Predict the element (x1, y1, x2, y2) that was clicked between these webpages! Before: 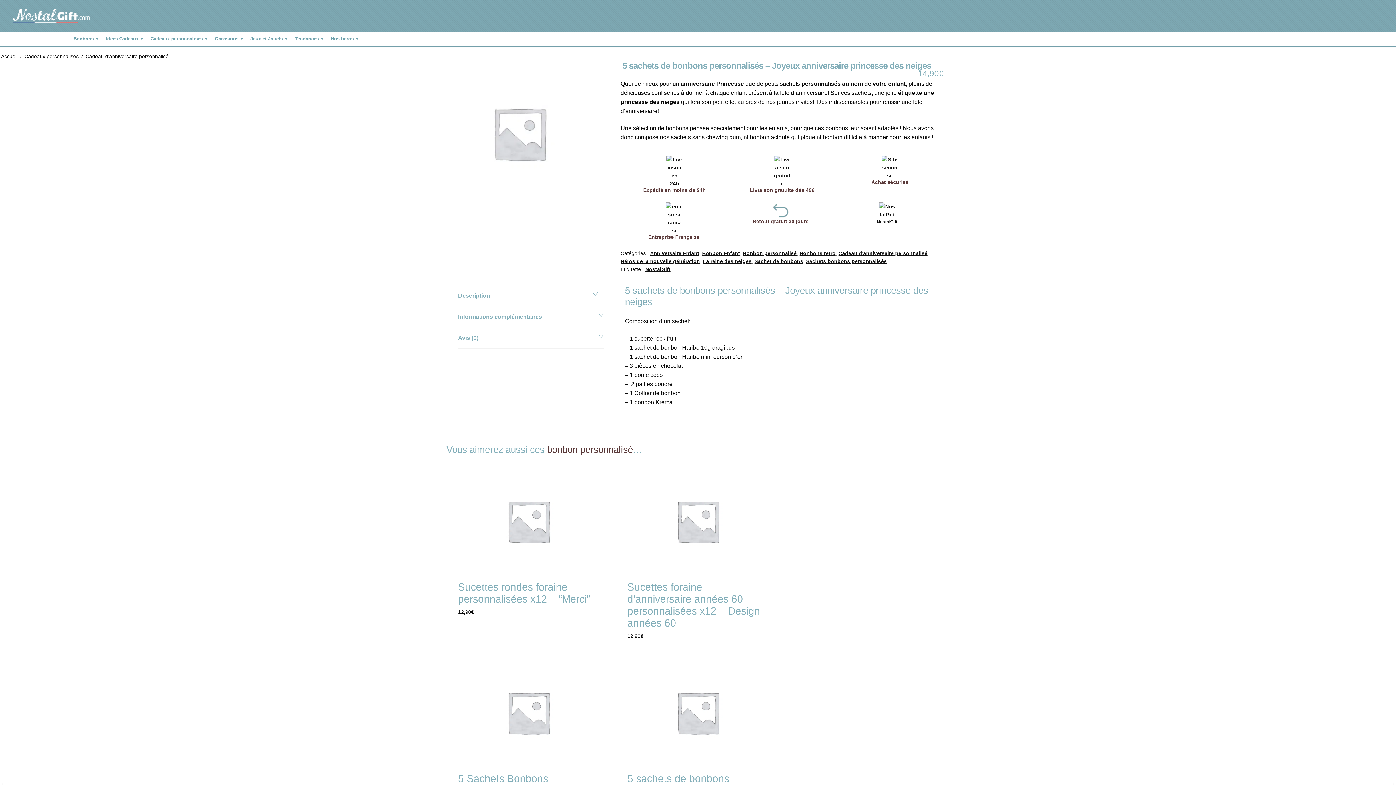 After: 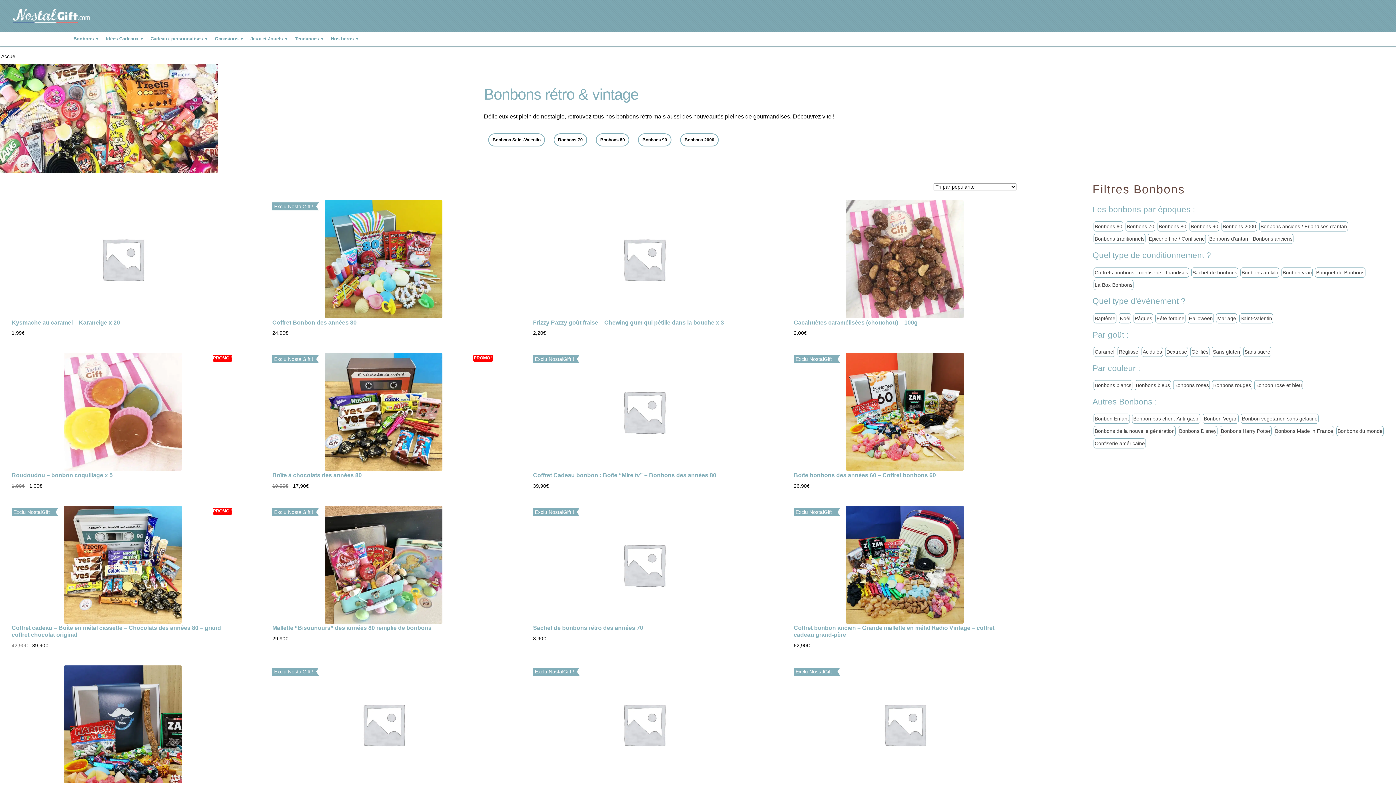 Action: bbox: (69, 31, 102, 46) label: Bonbons